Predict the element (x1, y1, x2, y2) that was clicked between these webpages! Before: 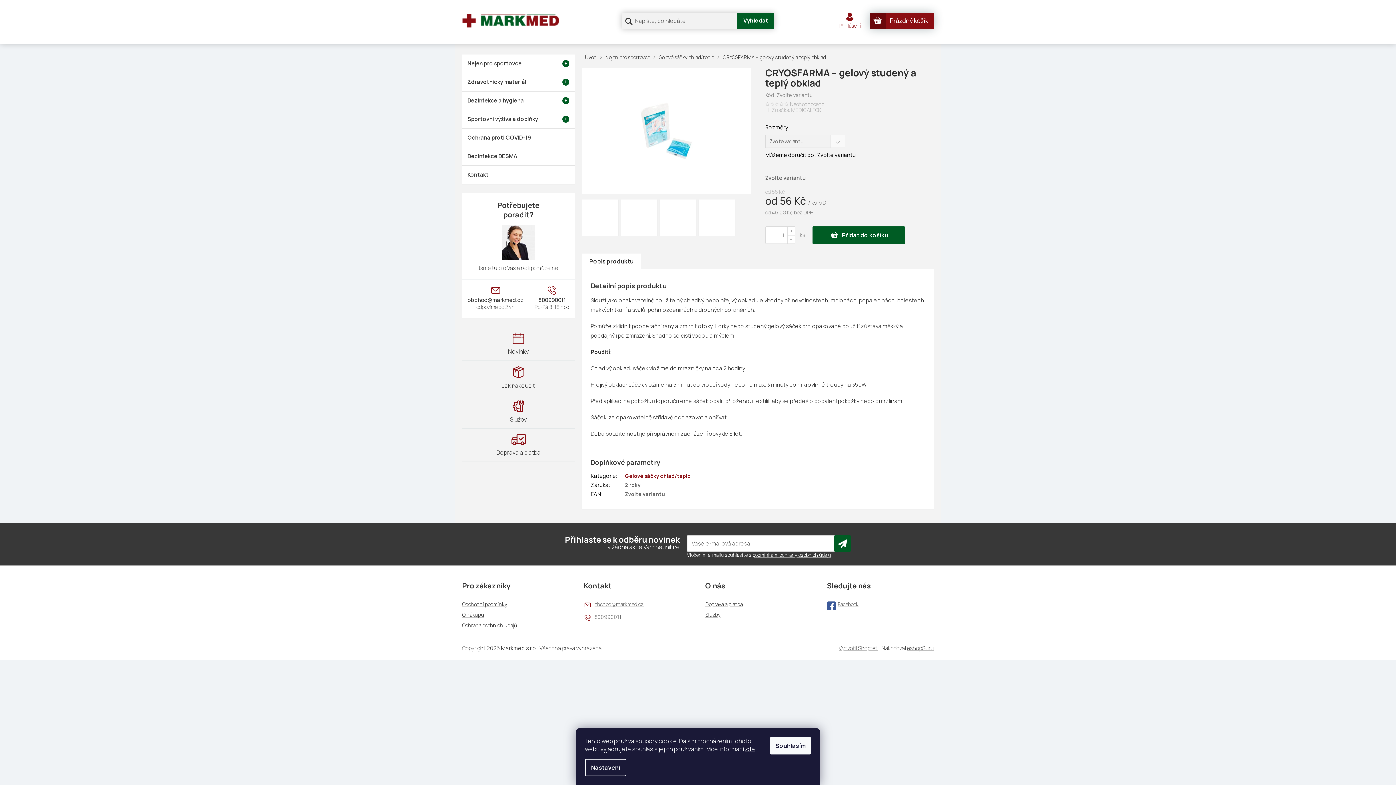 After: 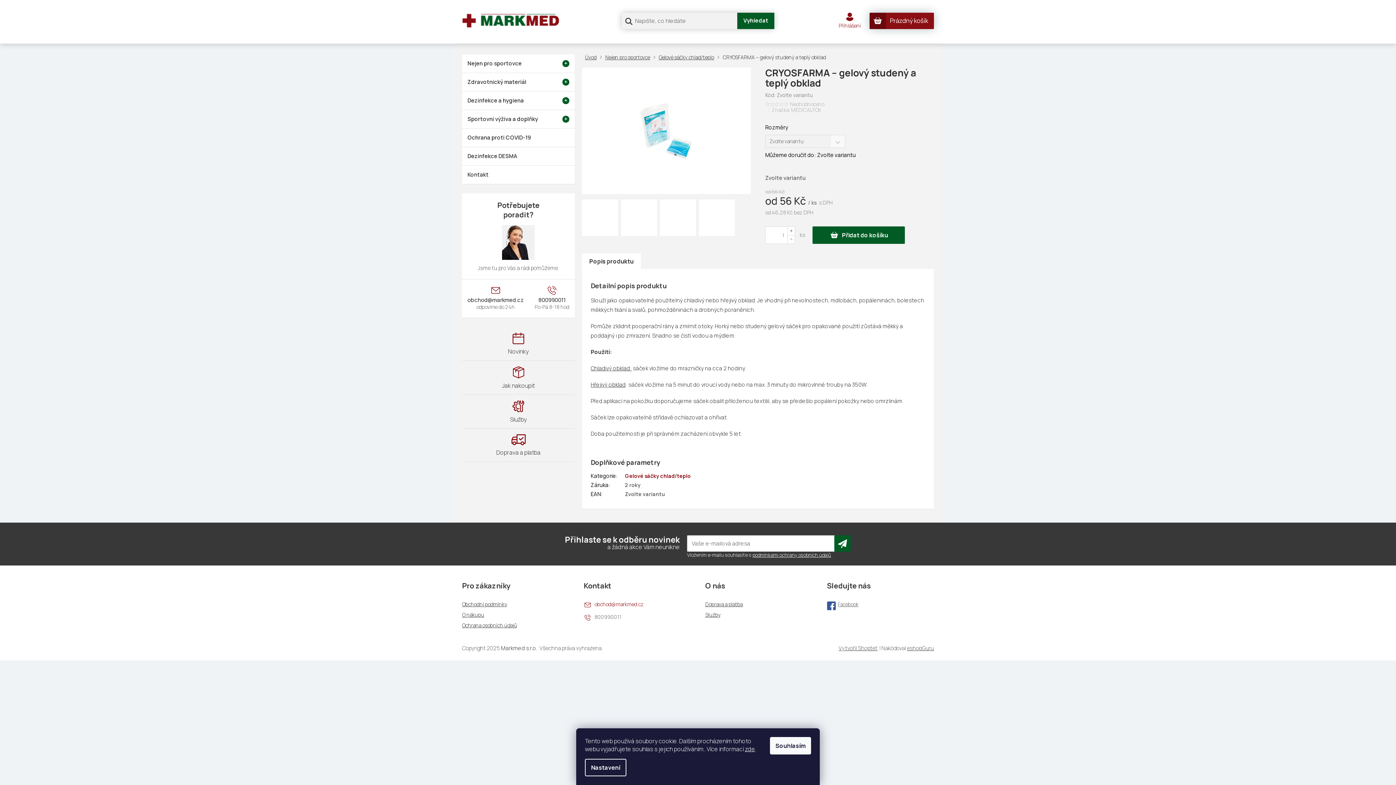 Action: label: obchod@markmed.cz bbox: (594, 601, 643, 608)